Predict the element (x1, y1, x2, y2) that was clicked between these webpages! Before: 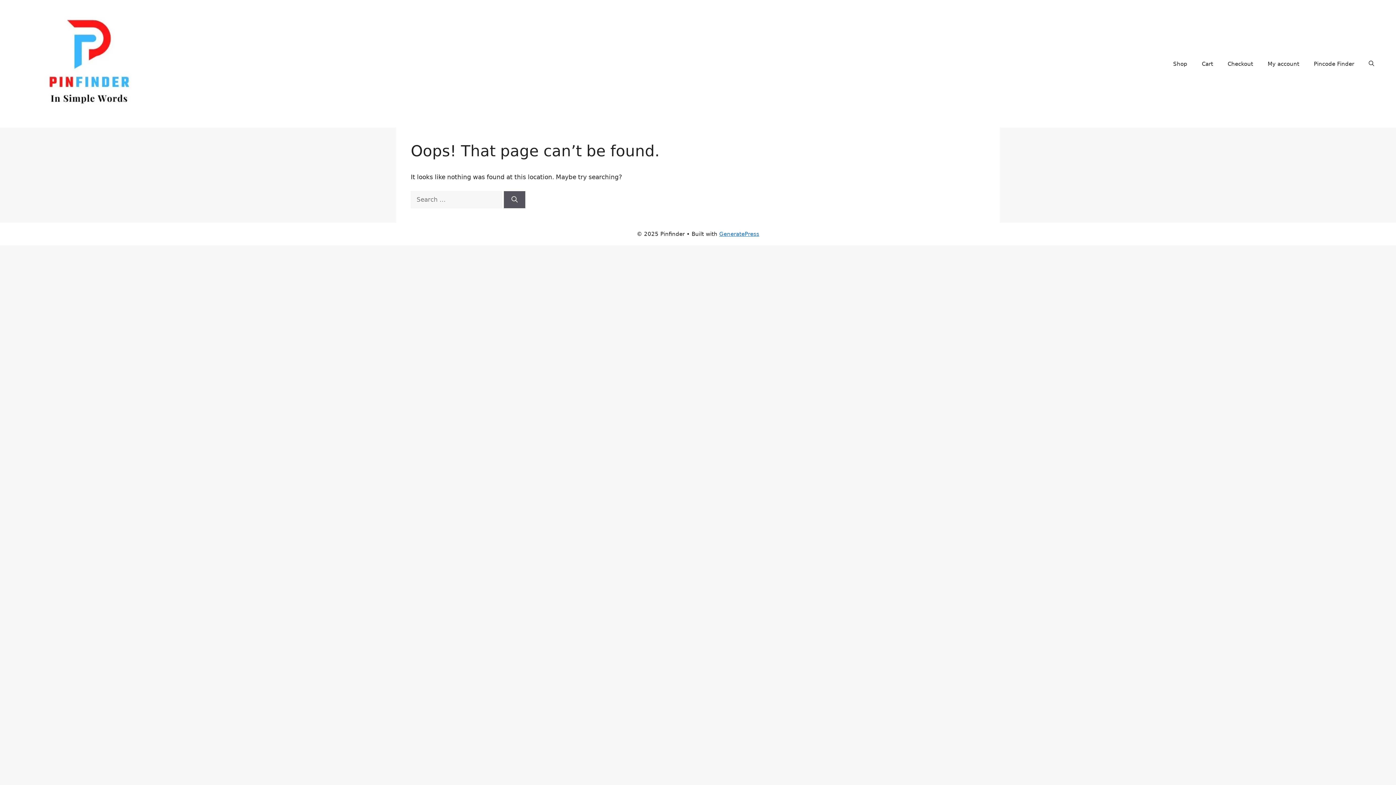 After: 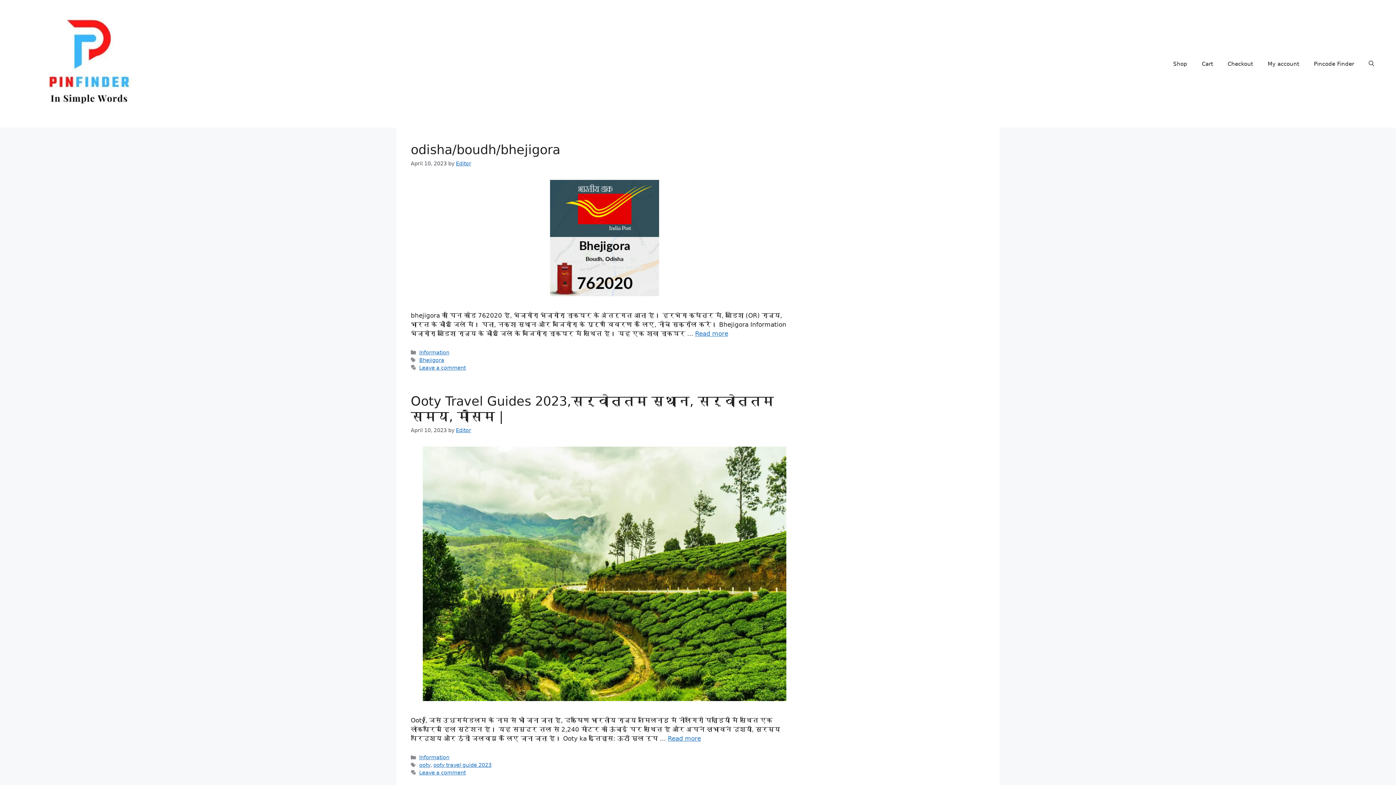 Action: label: Shop bbox: (1166, 52, 1194, 74)